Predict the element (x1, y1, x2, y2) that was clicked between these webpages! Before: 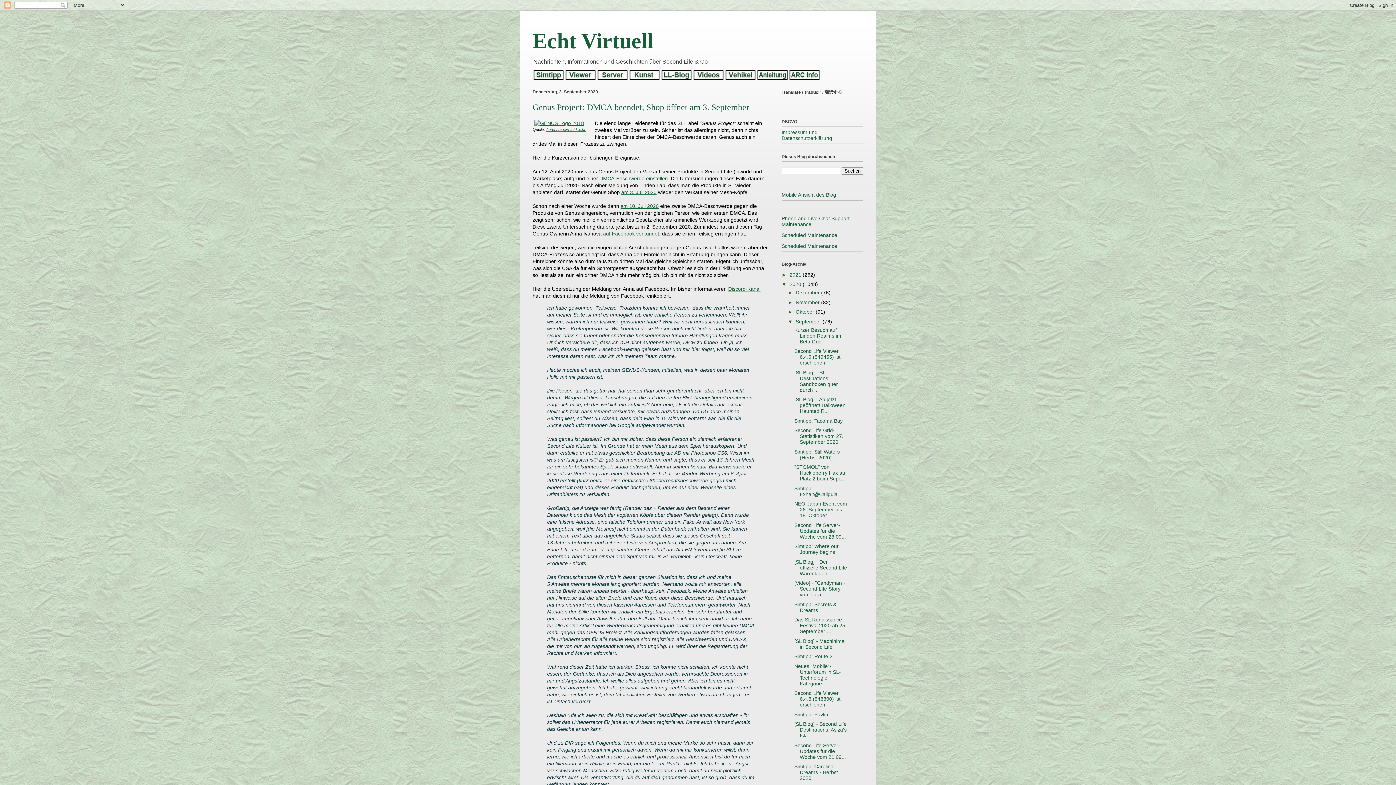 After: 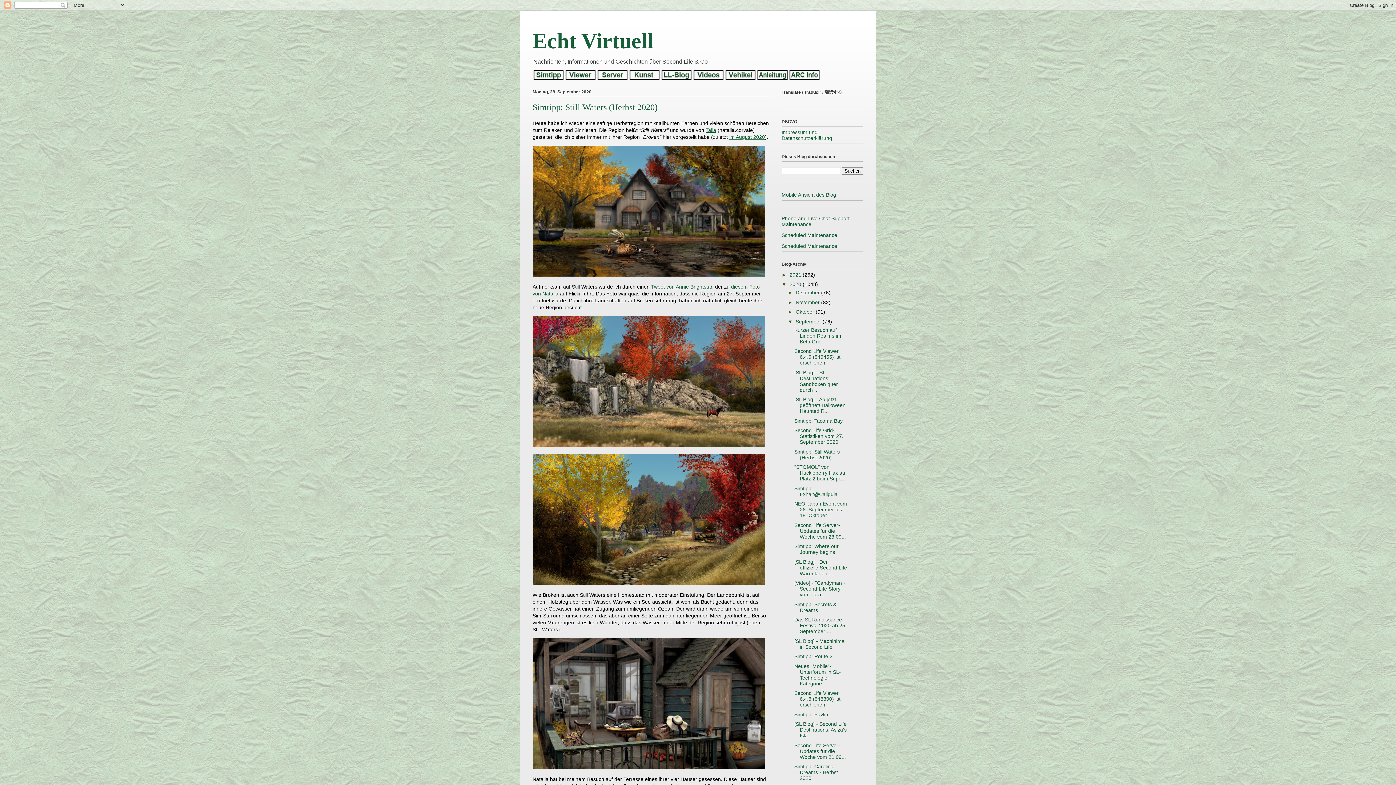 Action: bbox: (794, 449, 839, 460) label: Simtipp: Still Waters (Herbst 2020)